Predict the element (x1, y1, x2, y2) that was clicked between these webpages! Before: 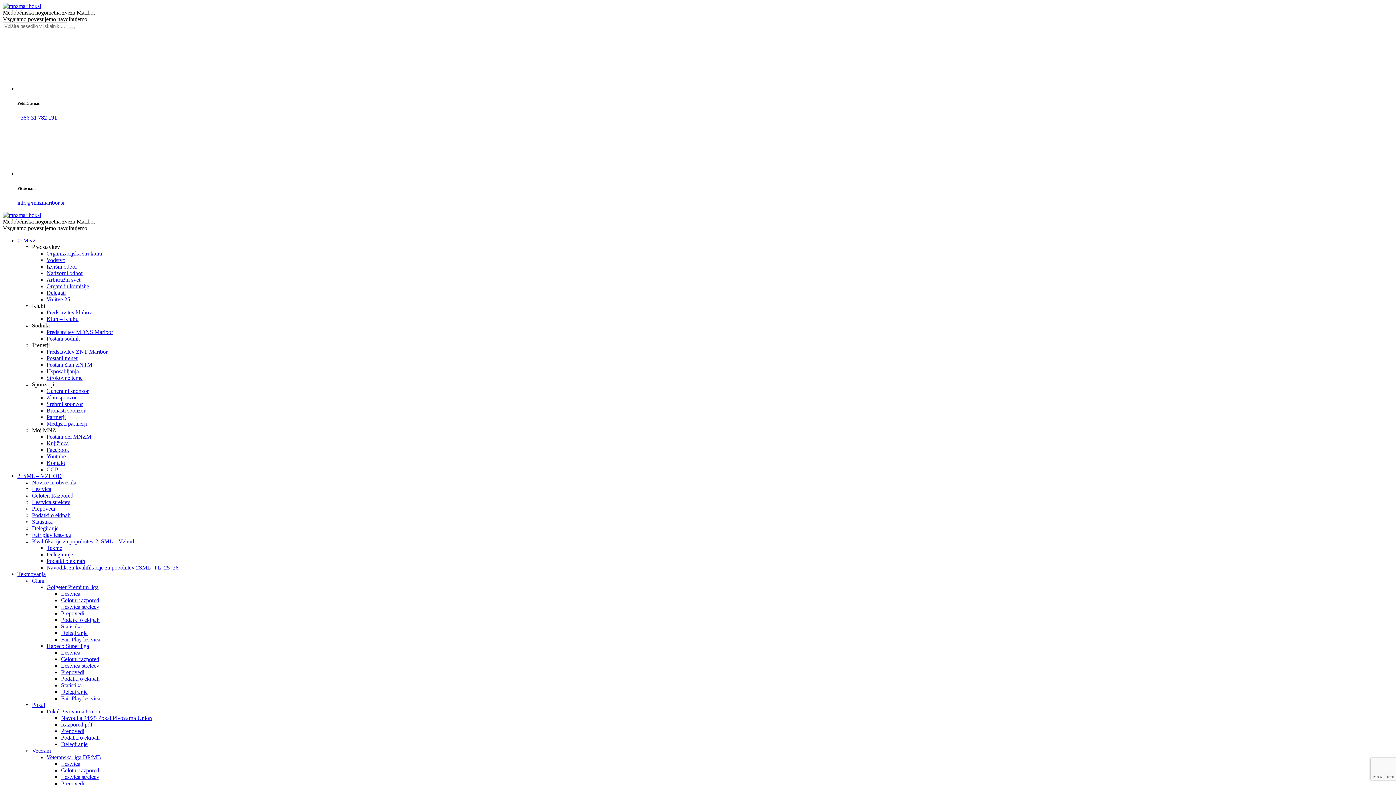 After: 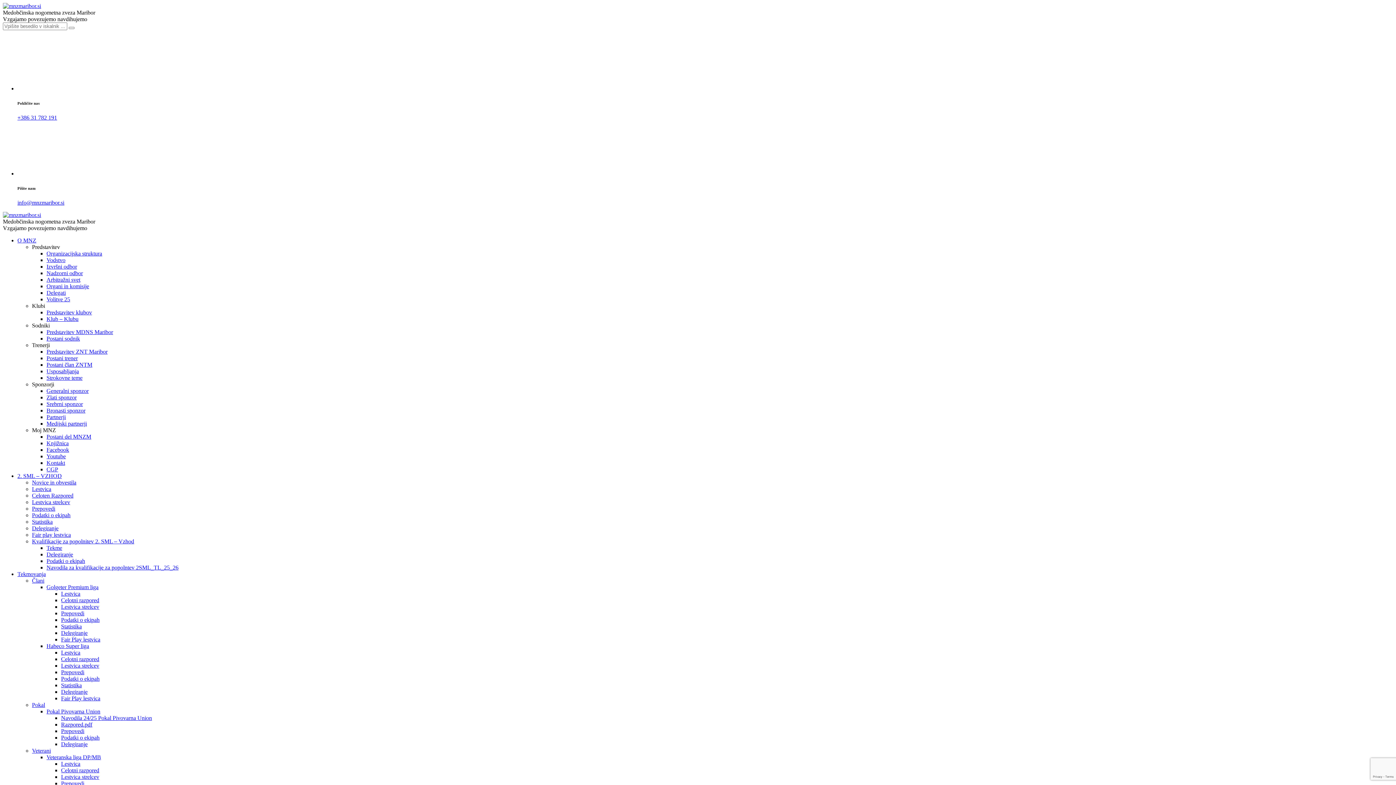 Action: bbox: (46, 584, 98, 590) label: Golgeter Premium liga